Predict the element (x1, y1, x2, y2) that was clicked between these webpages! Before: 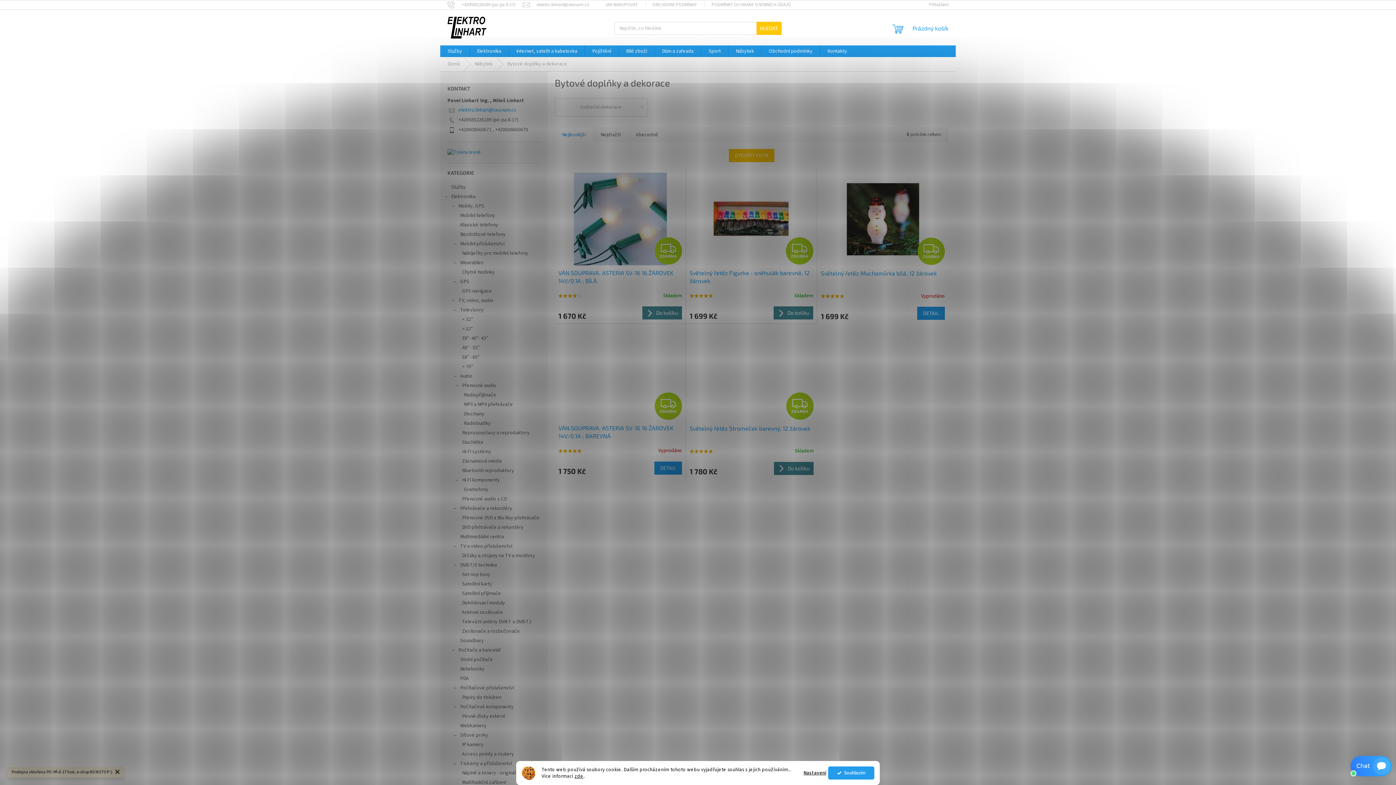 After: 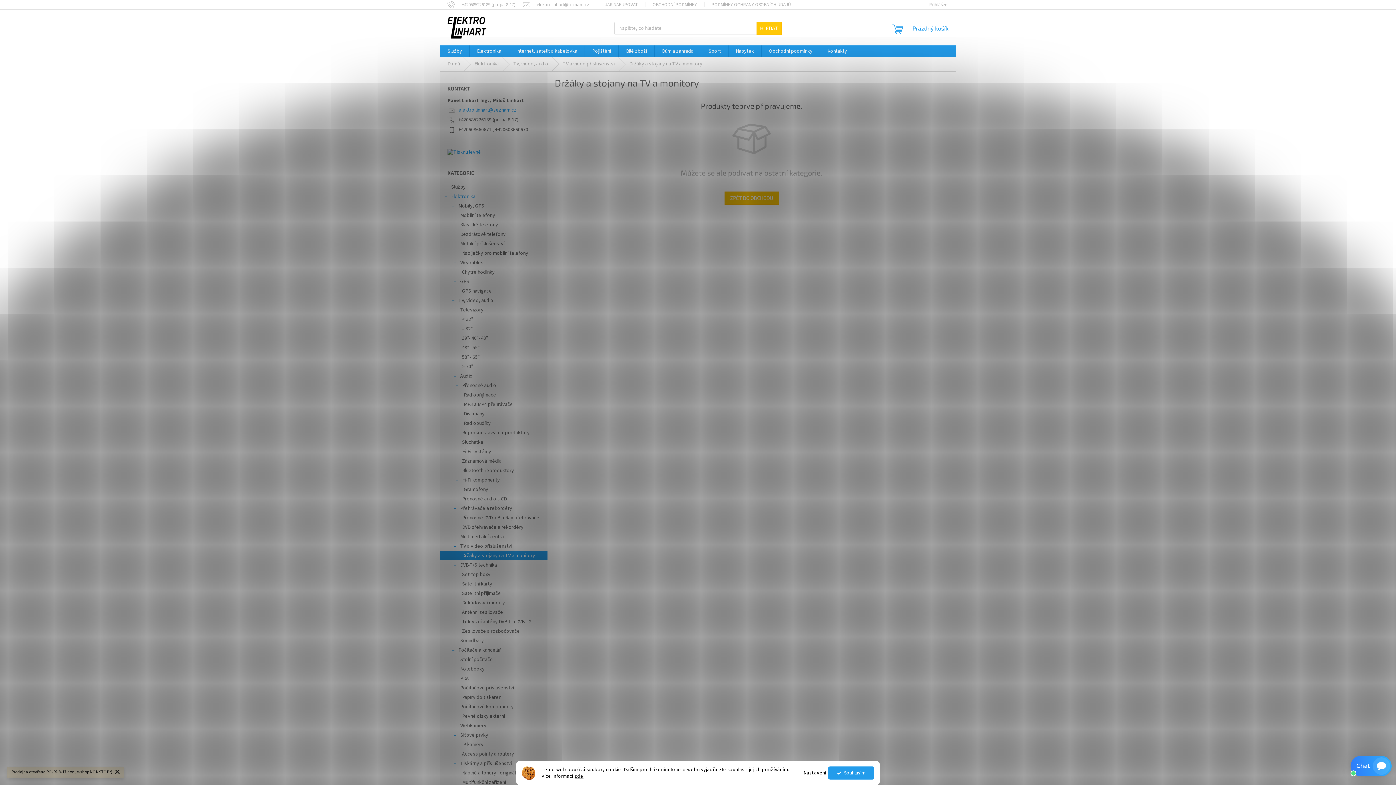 Action: bbox: (440, 551, 547, 560) label: Držáky a stojany na TV a monitory